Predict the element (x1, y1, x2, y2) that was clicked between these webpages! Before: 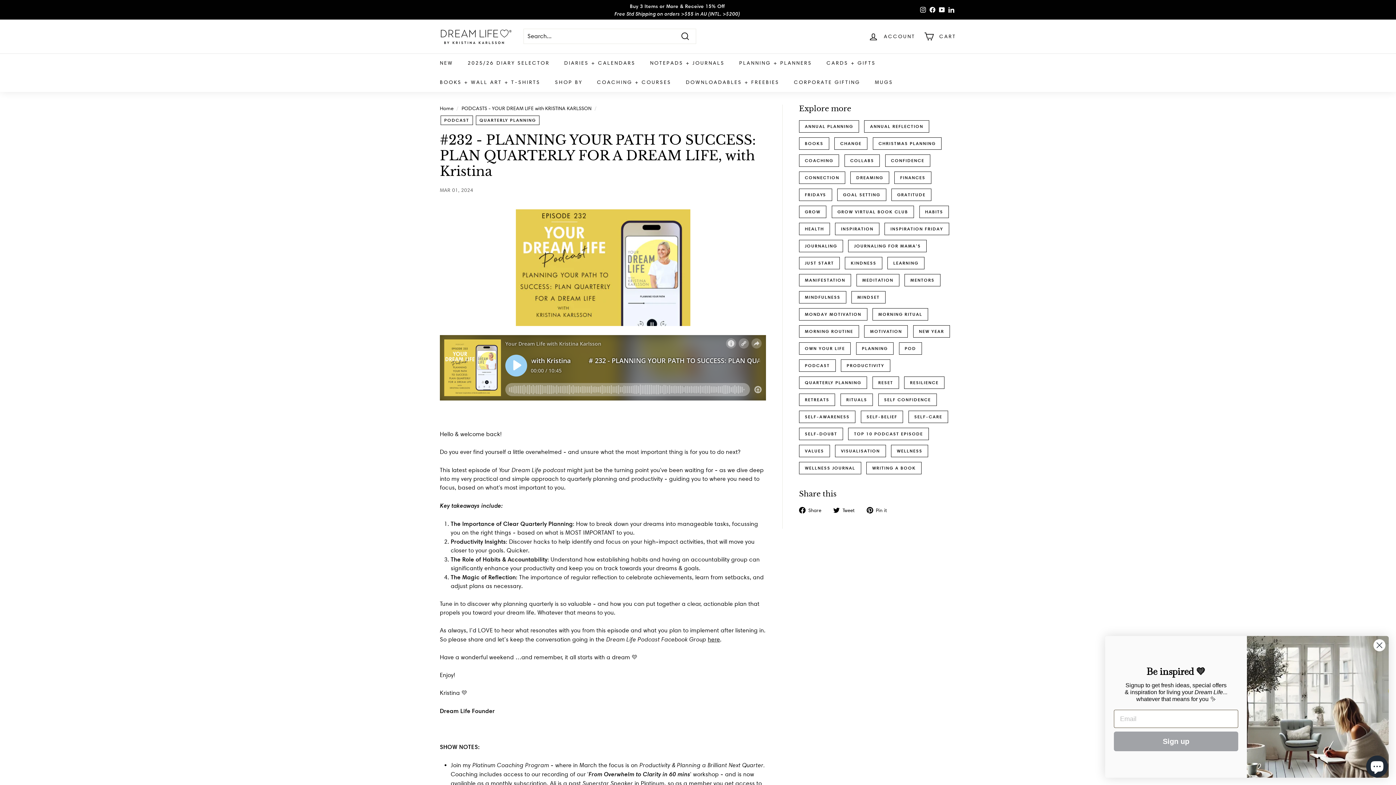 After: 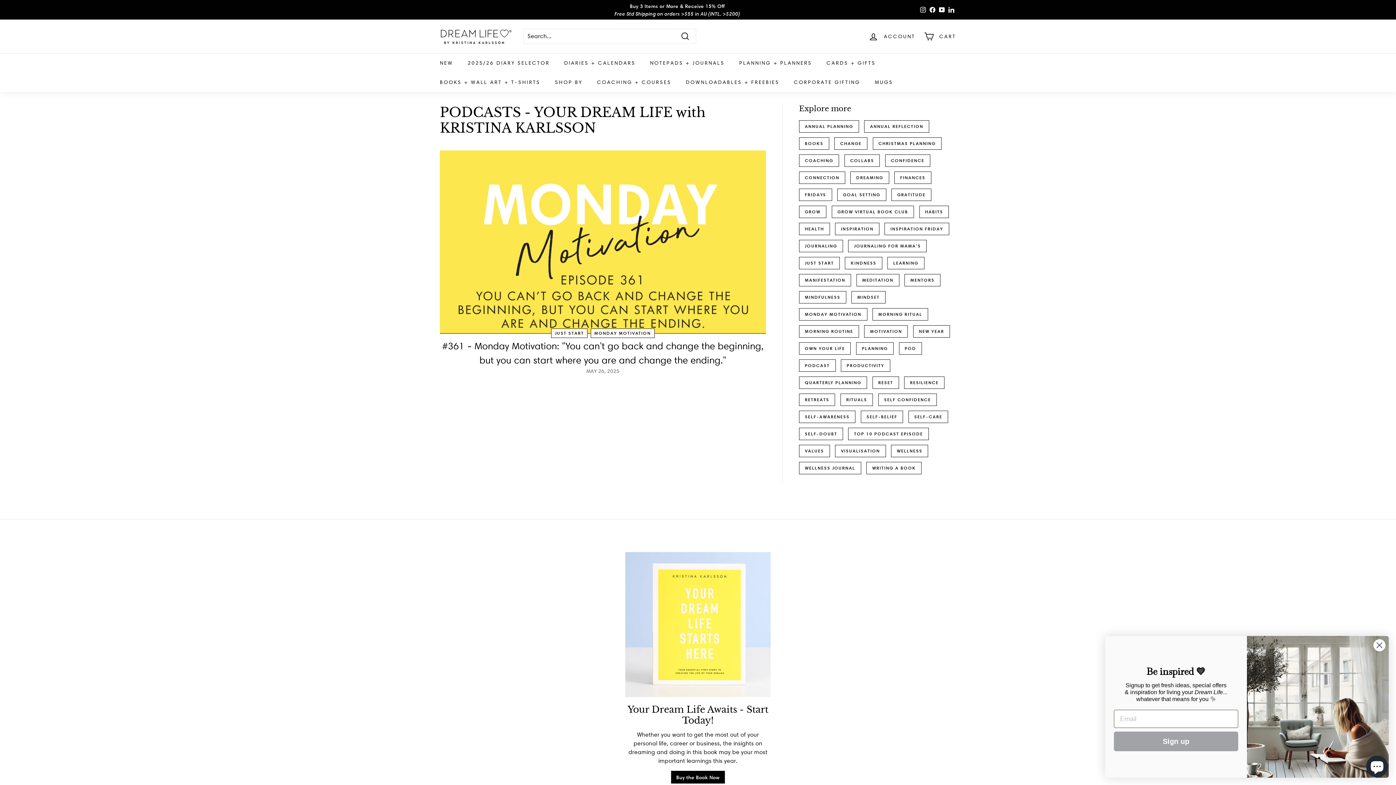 Action: label: JUST START bbox: (799, 256, 840, 269)